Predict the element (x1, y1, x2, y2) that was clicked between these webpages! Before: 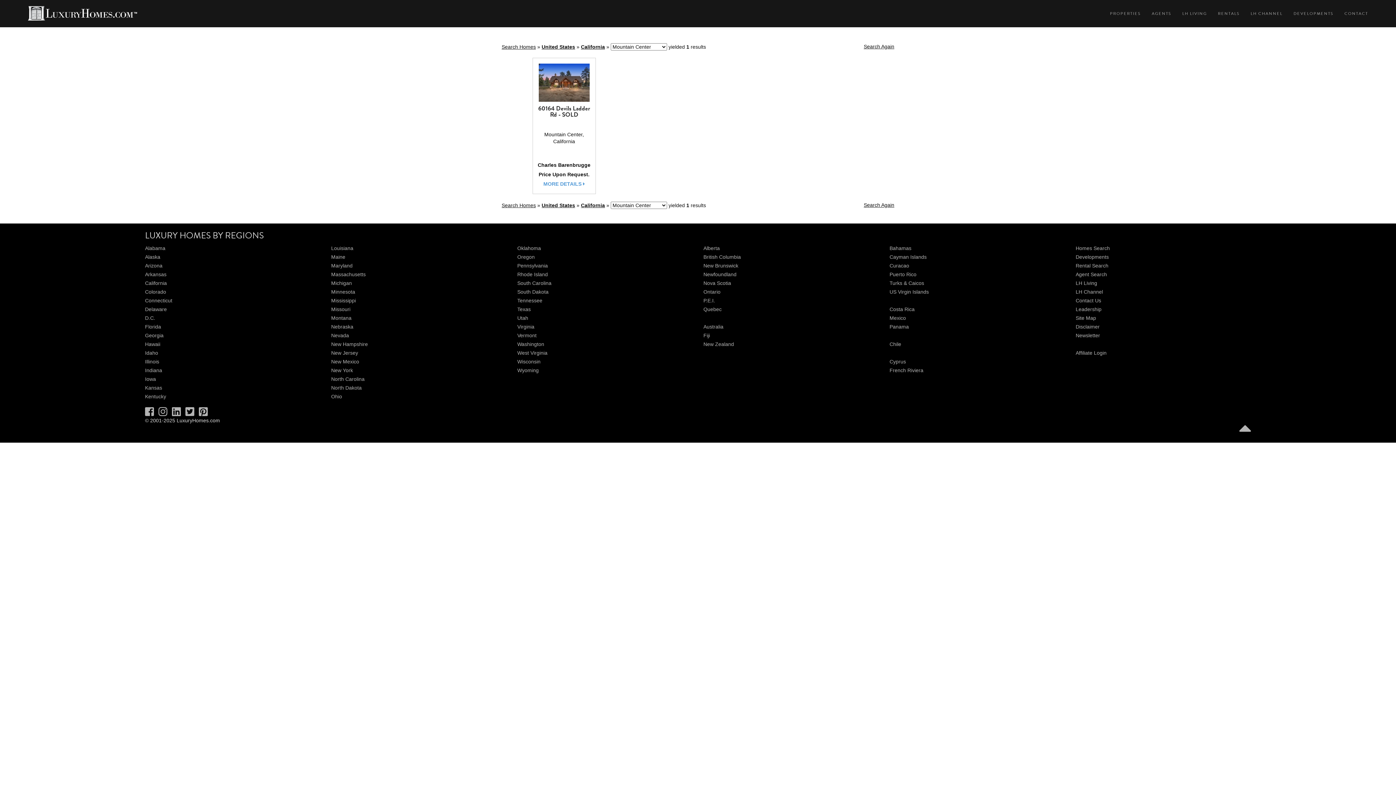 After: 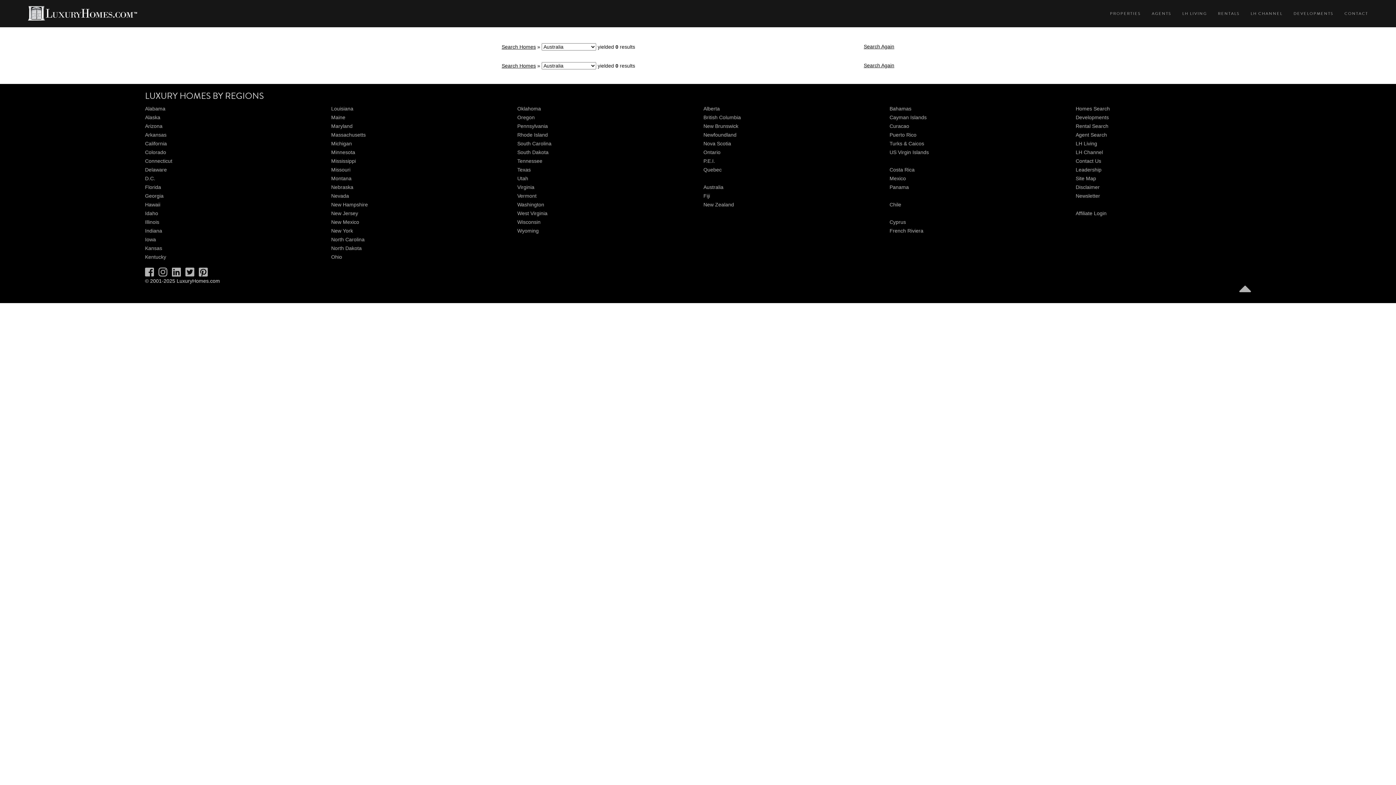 Action: bbox: (889, 271, 916, 277) label: Puerto Rico